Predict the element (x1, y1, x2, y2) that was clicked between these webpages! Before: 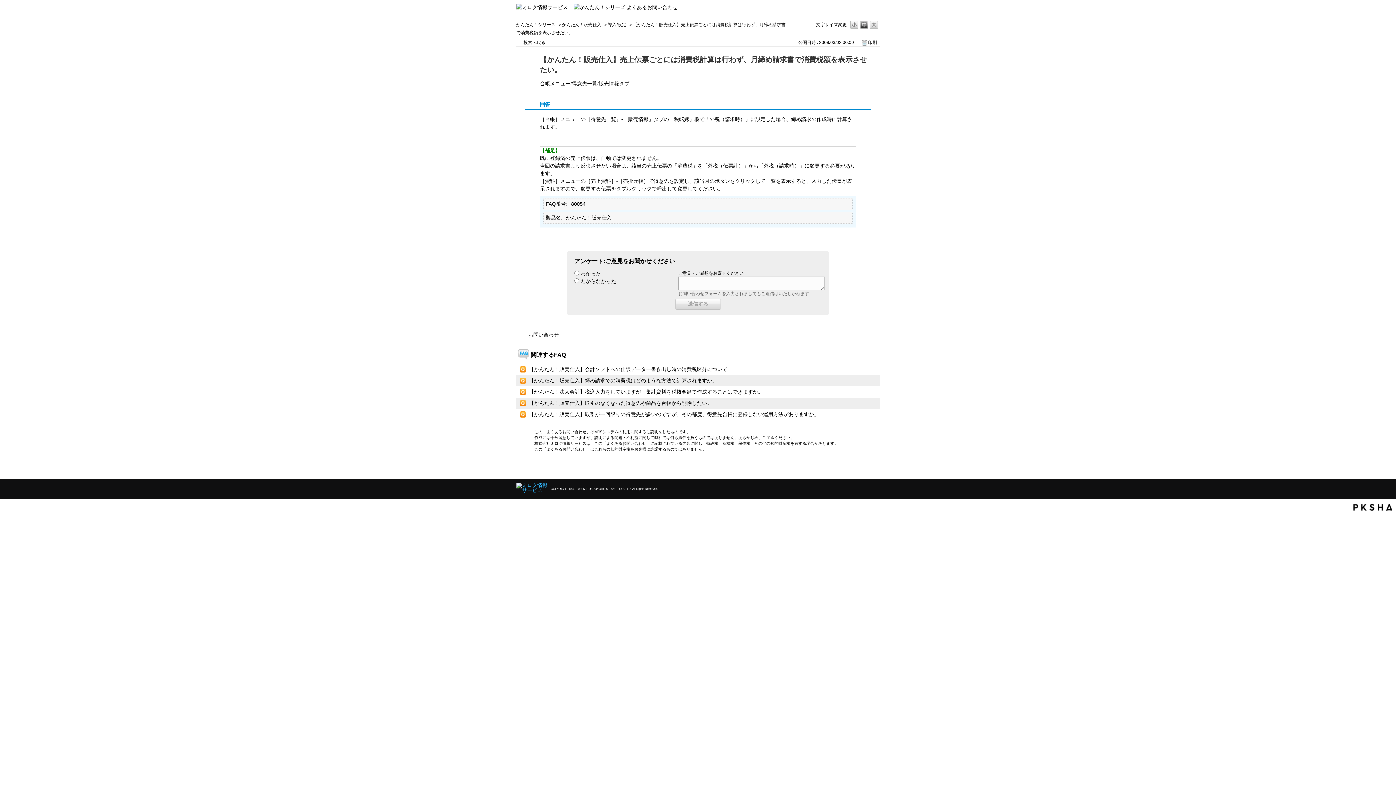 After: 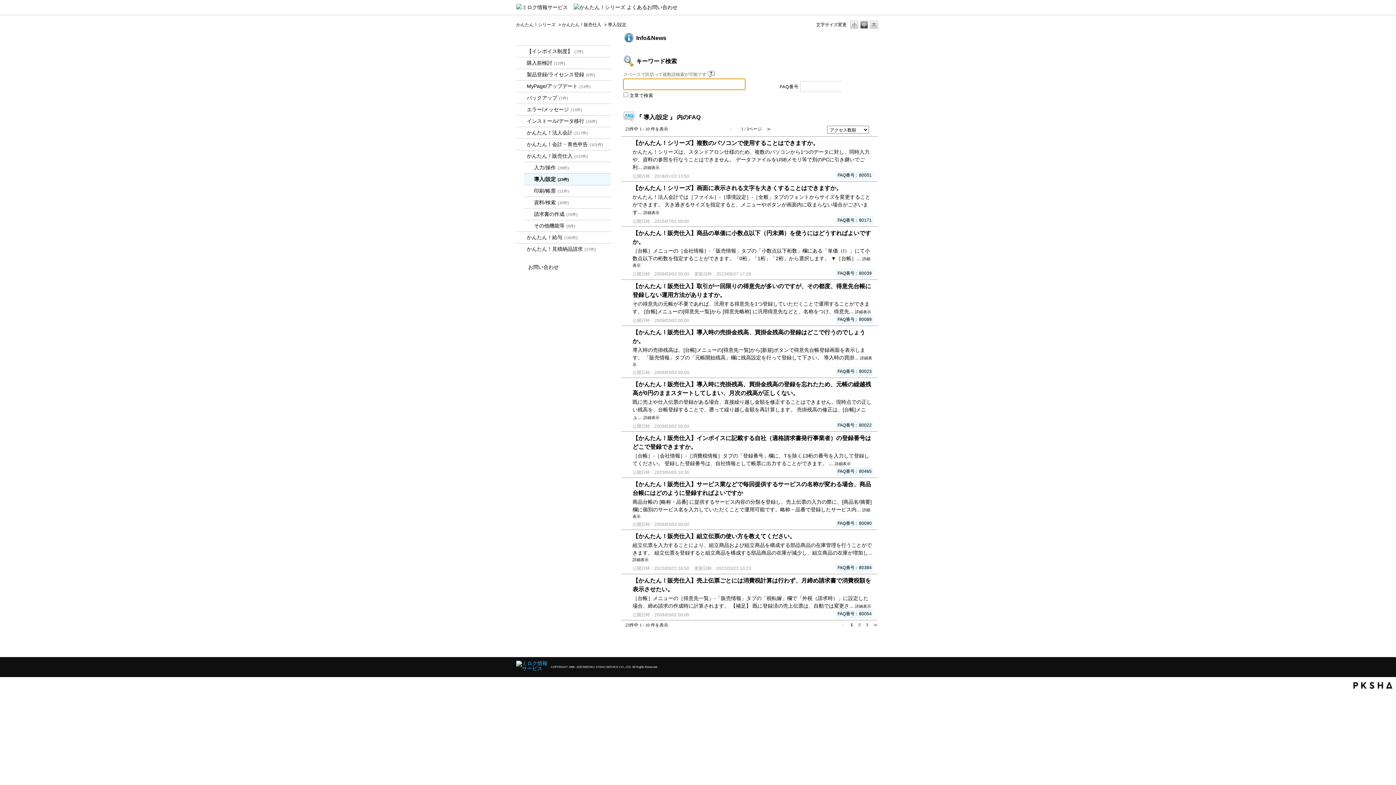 Action: label: 導入/設定 bbox: (608, 22, 626, 27)